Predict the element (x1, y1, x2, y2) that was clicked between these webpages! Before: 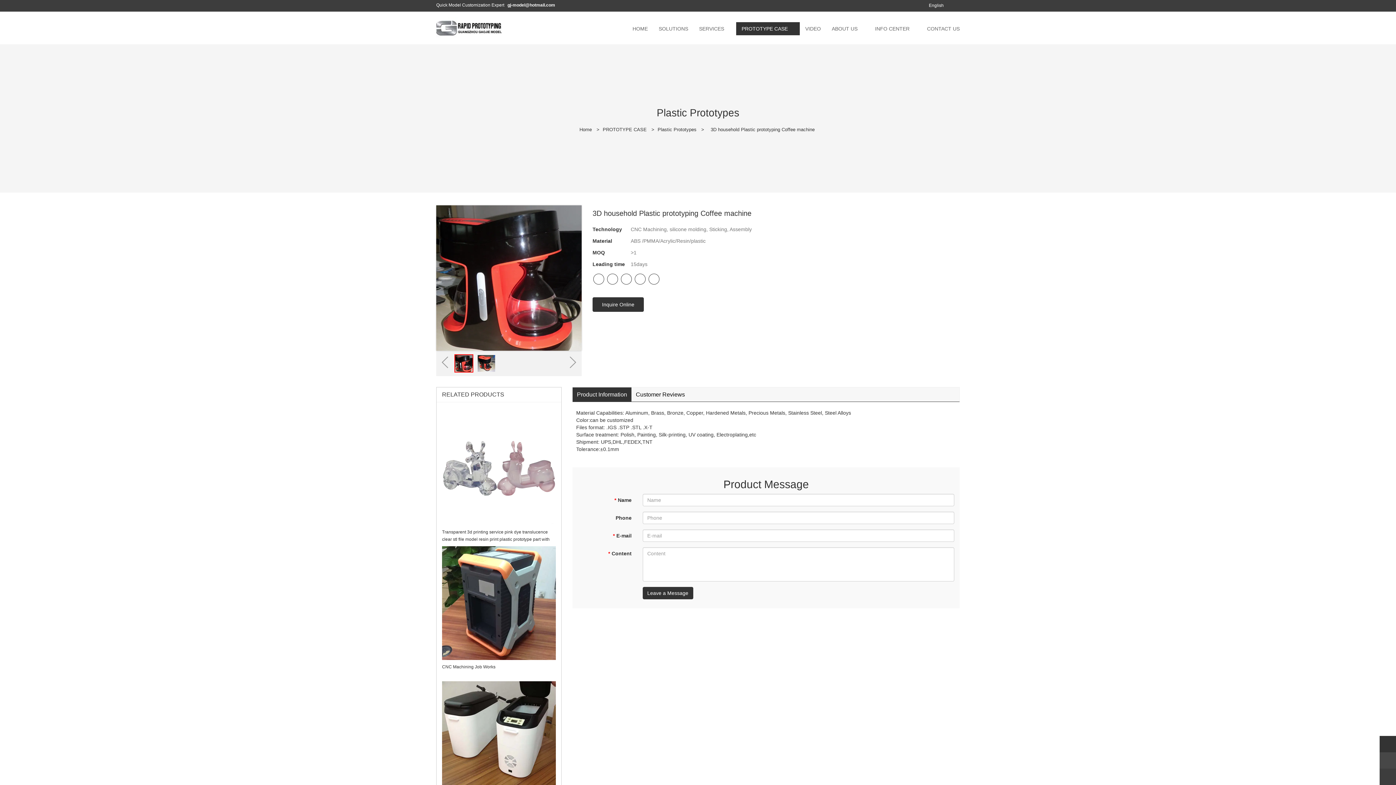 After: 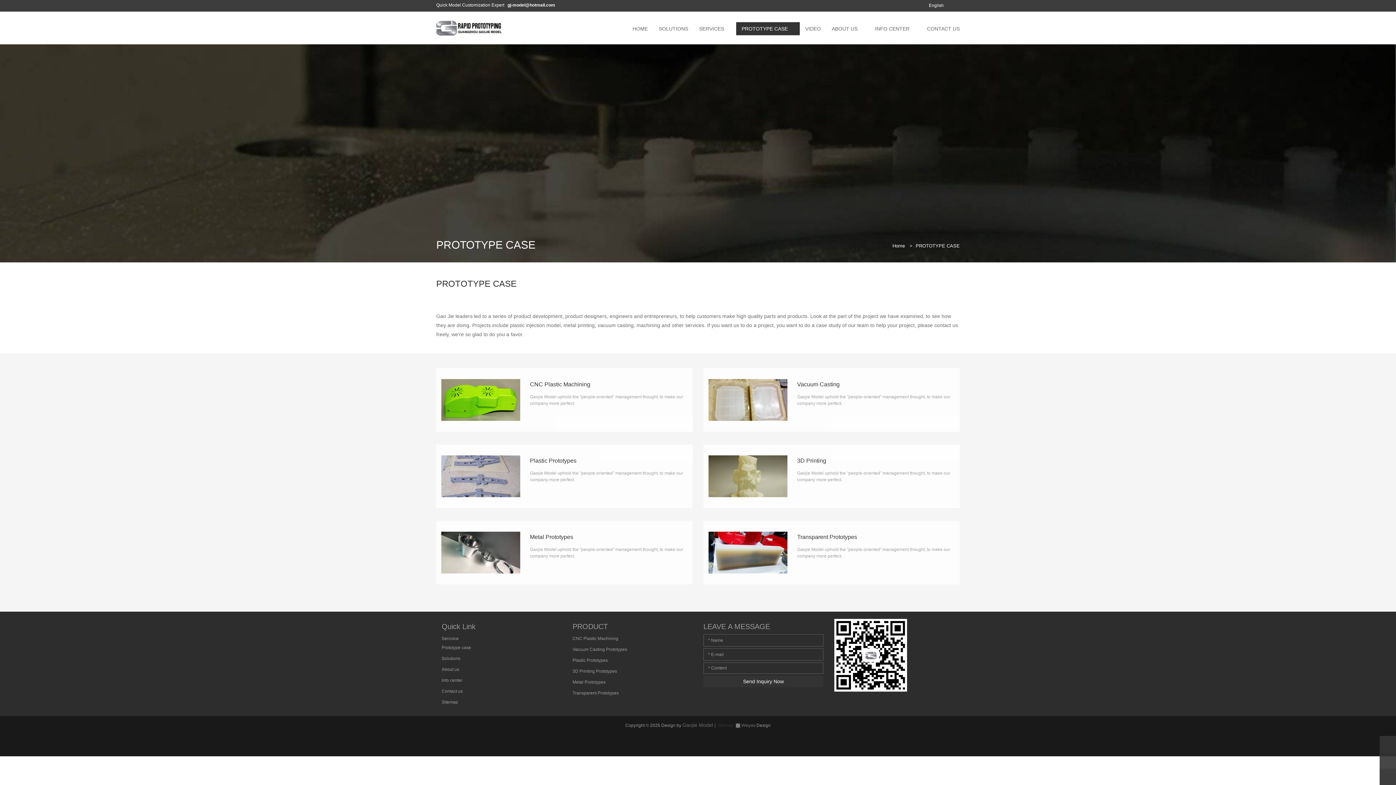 Action: label: PROTOTYPE CASE bbox: (602, 126, 646, 132)